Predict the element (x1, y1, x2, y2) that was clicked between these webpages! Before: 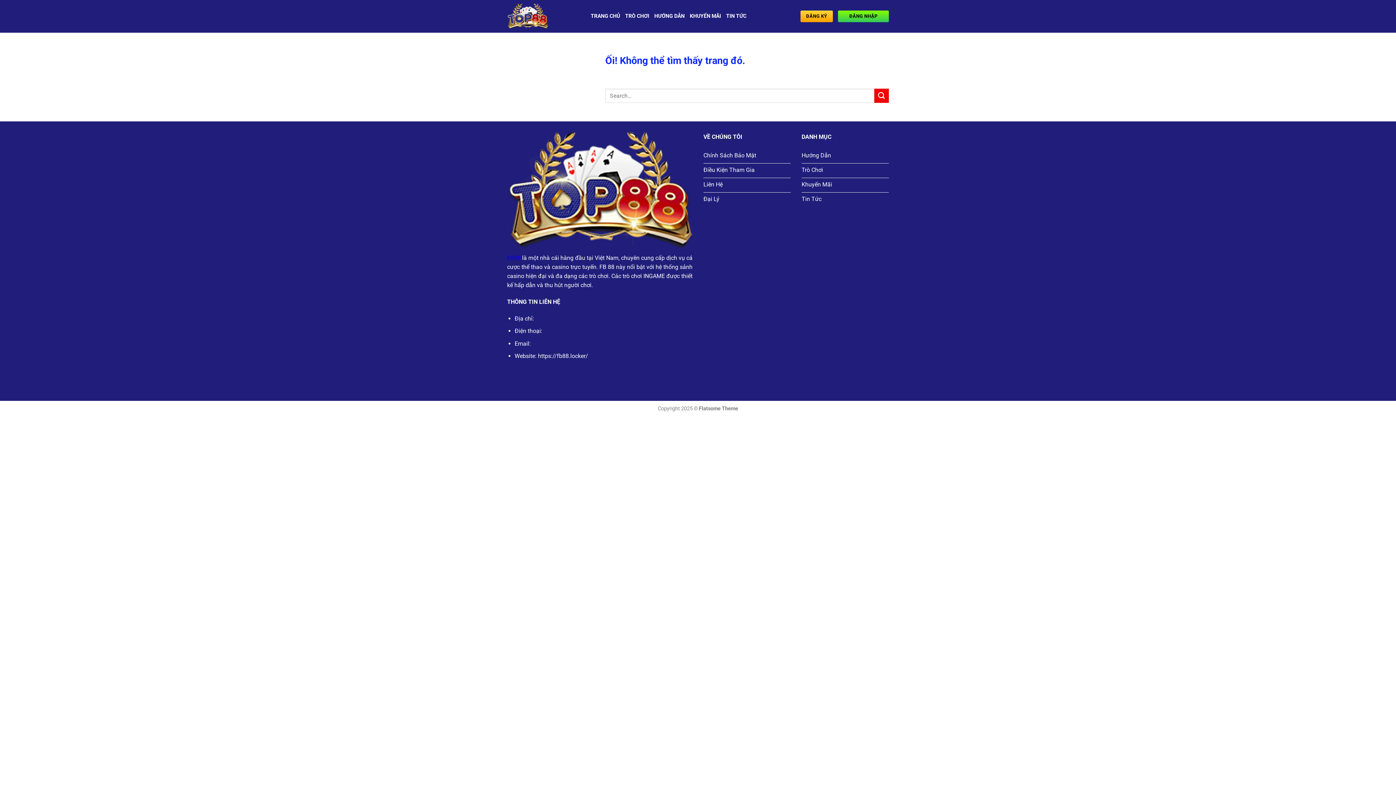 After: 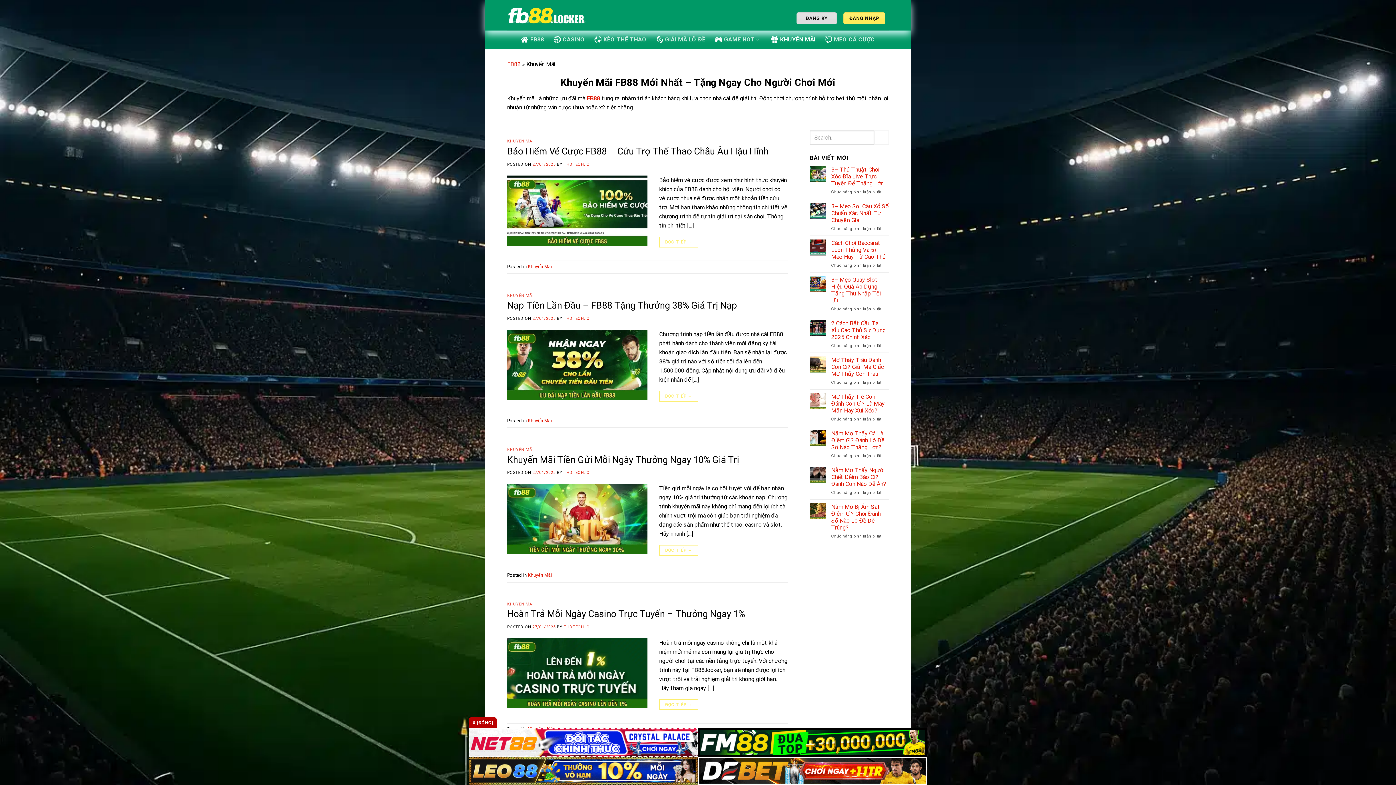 Action: label: Khuyến Mãi bbox: (801, 178, 889, 192)